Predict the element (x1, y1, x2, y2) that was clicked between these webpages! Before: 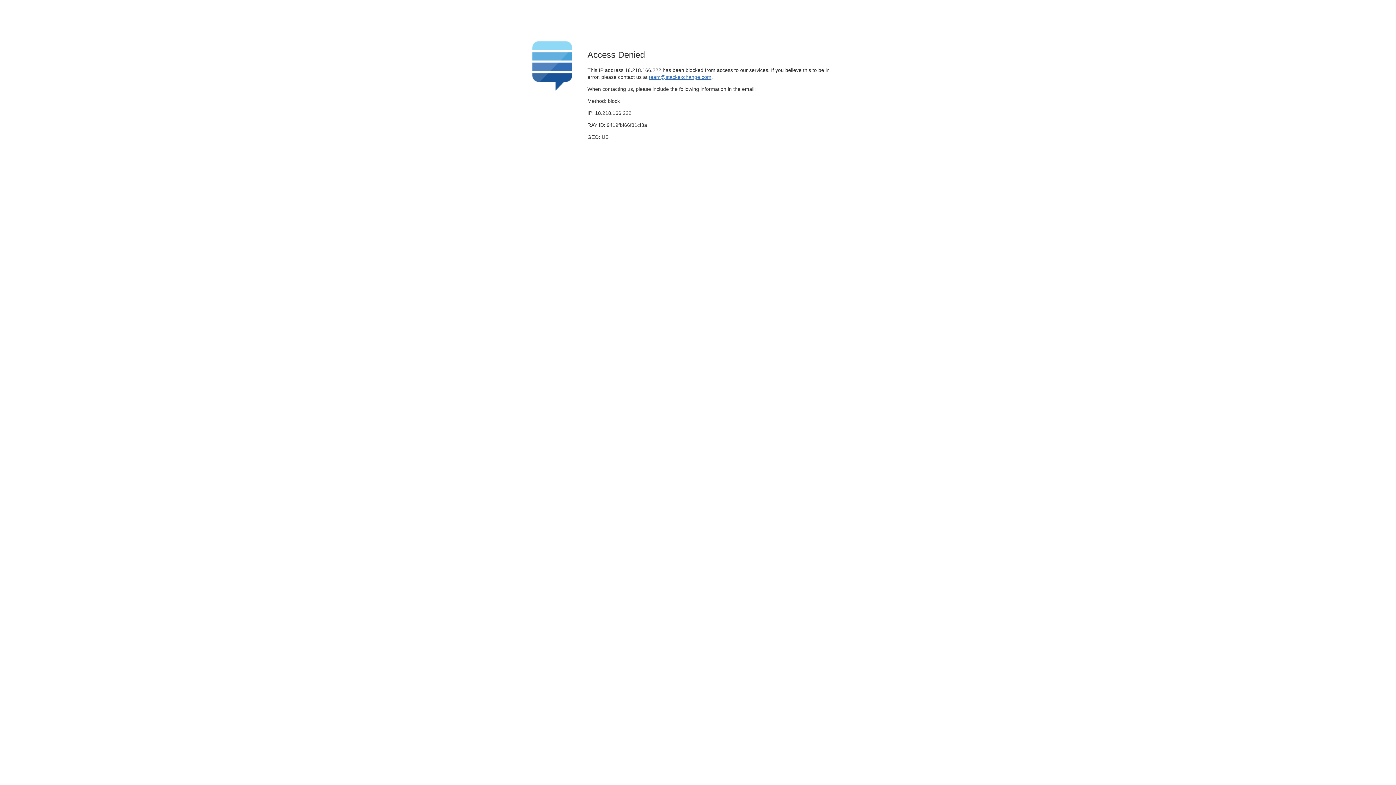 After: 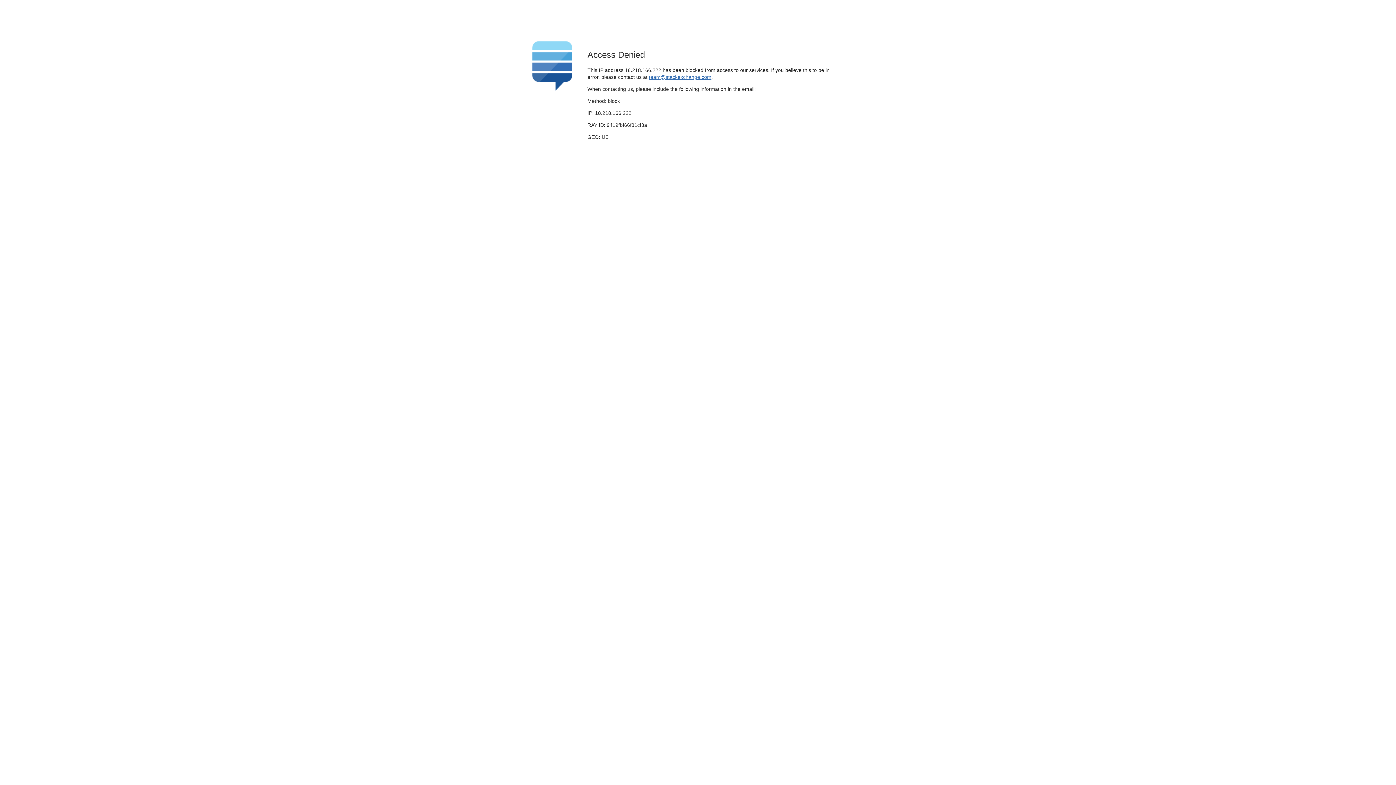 Action: label: team@stackexchange.com bbox: (649, 74, 711, 79)